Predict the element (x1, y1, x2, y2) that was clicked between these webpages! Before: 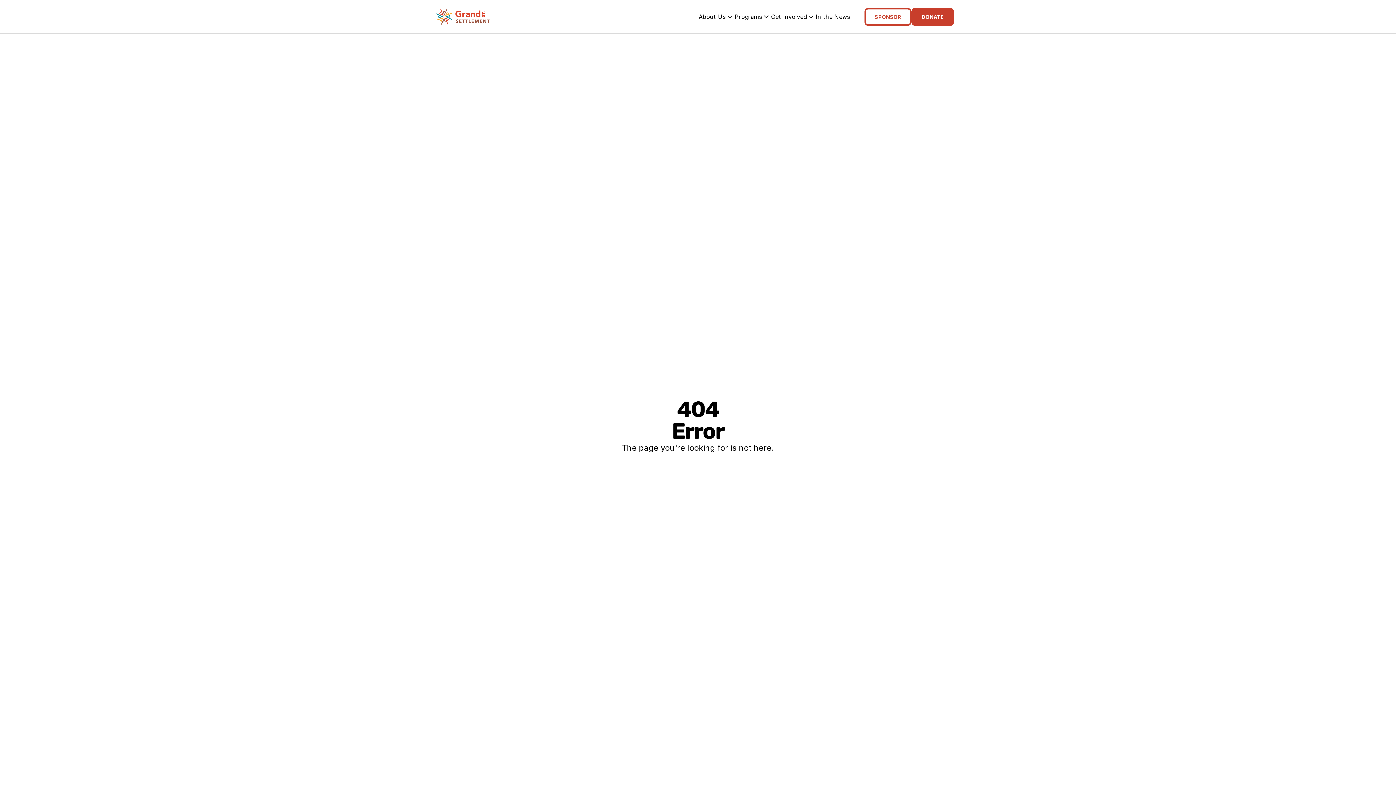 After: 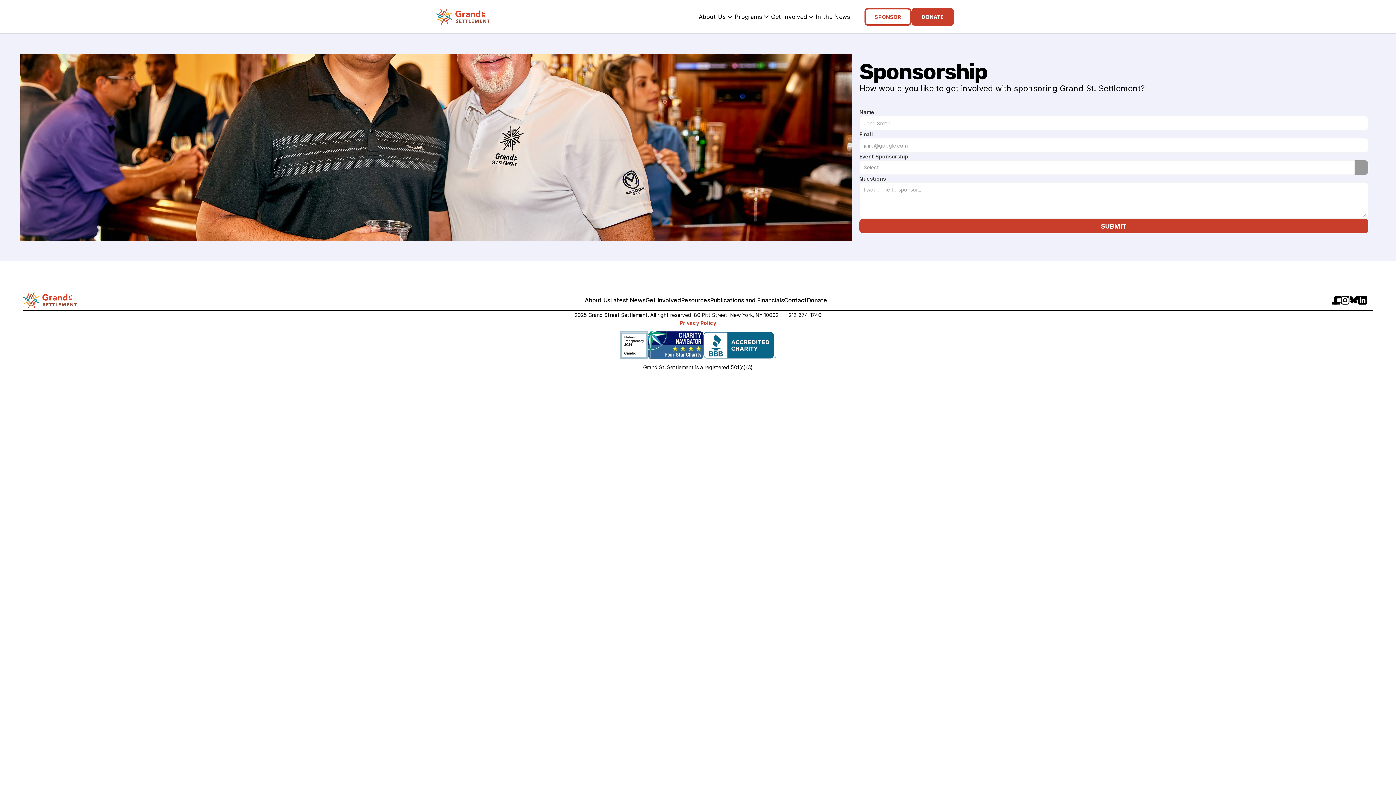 Action: label: SPONSOR bbox: (864, 7, 911, 25)